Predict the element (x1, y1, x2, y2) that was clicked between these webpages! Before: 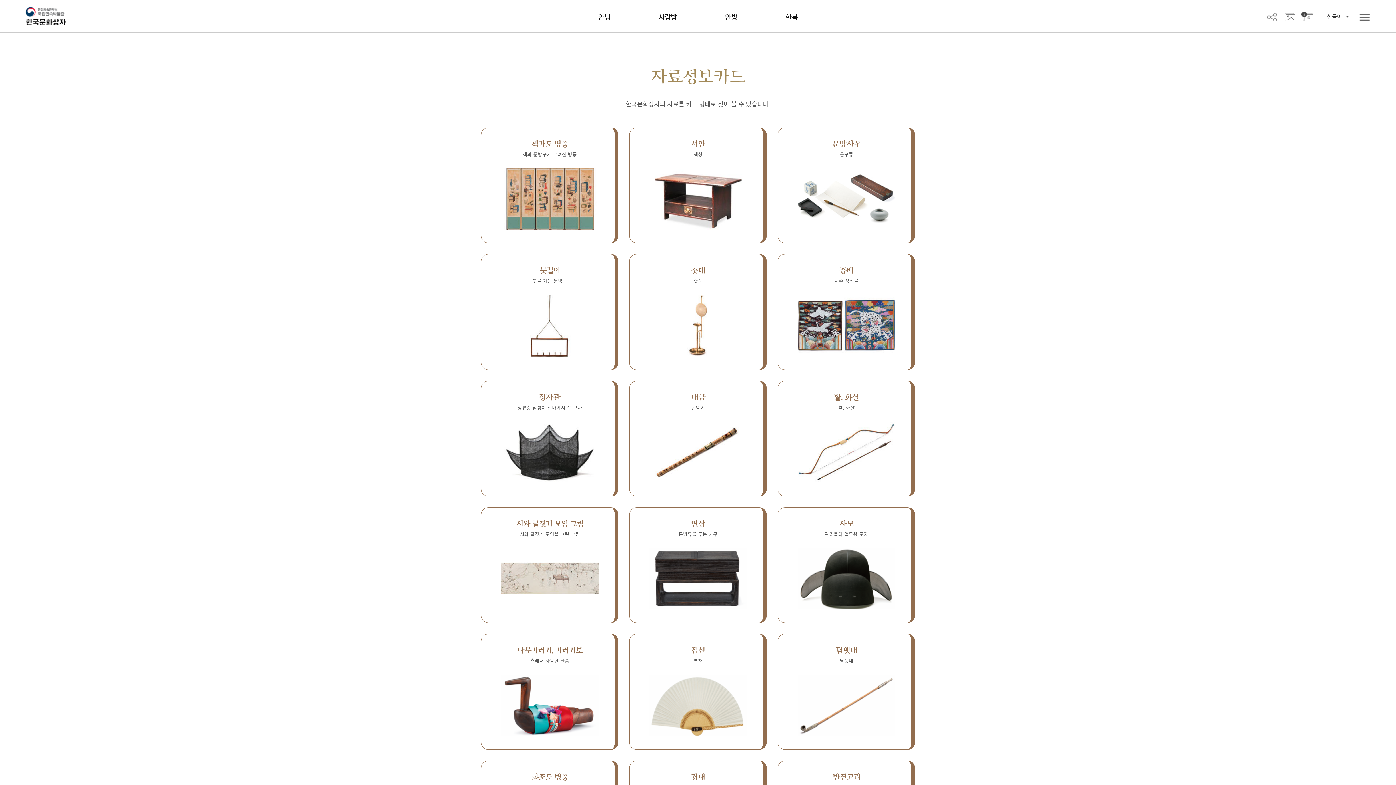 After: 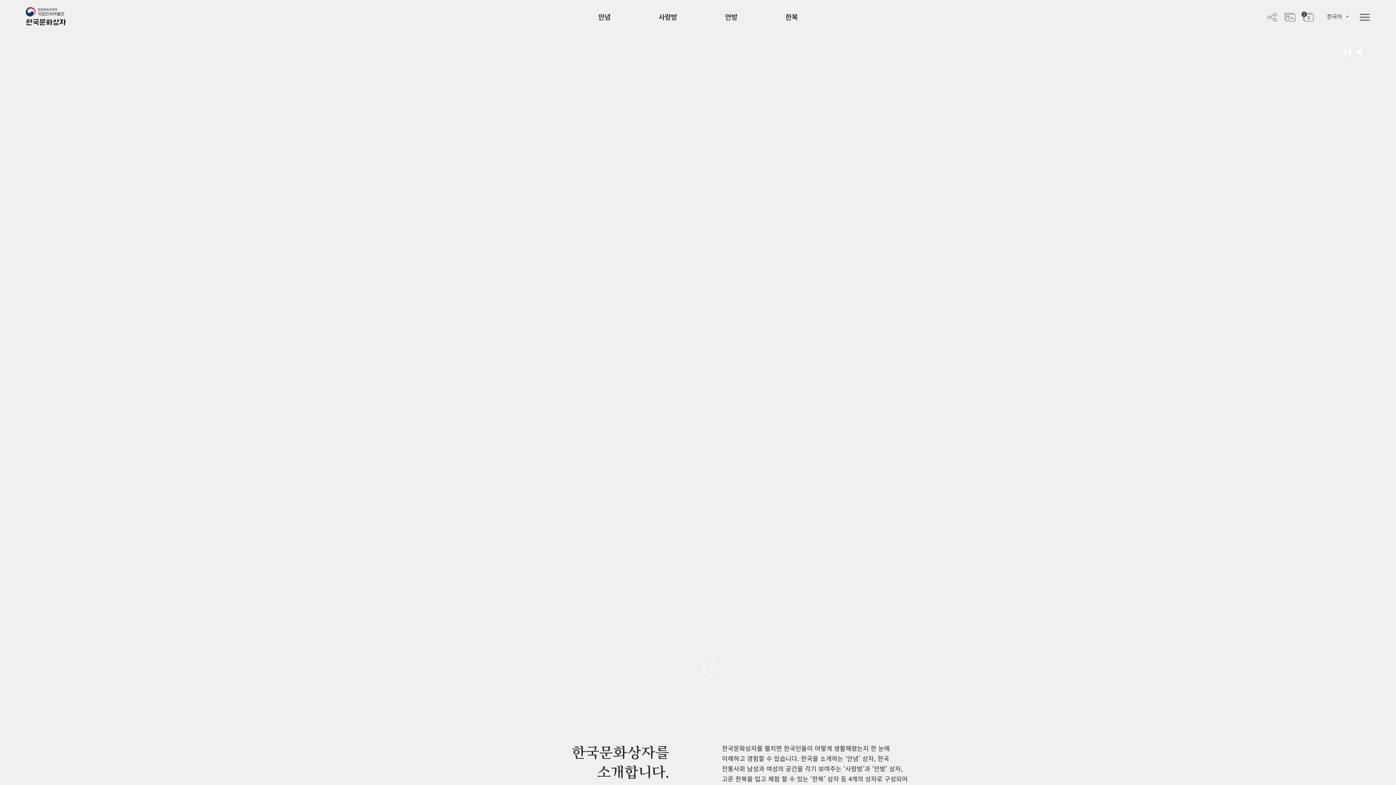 Action: bbox: (25, 6, 66, 15)